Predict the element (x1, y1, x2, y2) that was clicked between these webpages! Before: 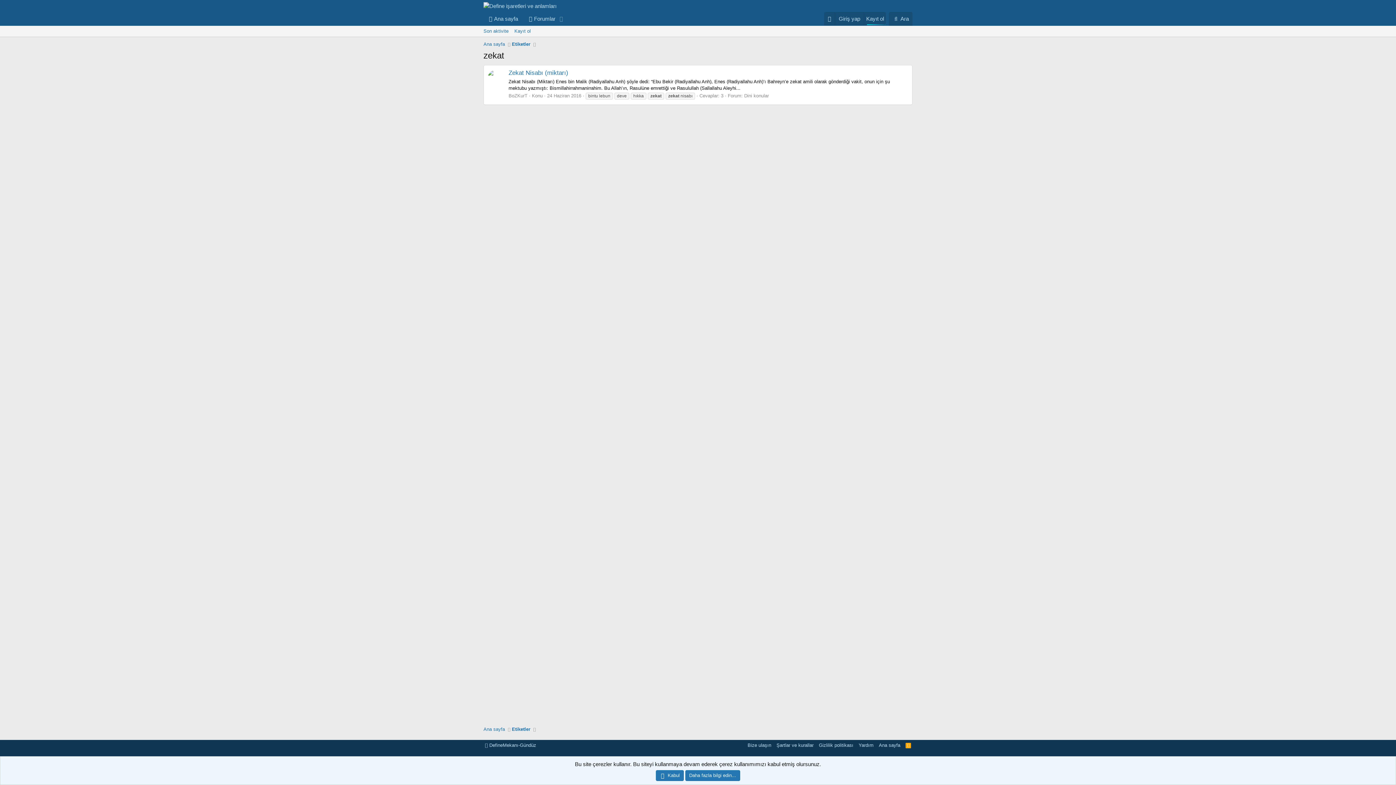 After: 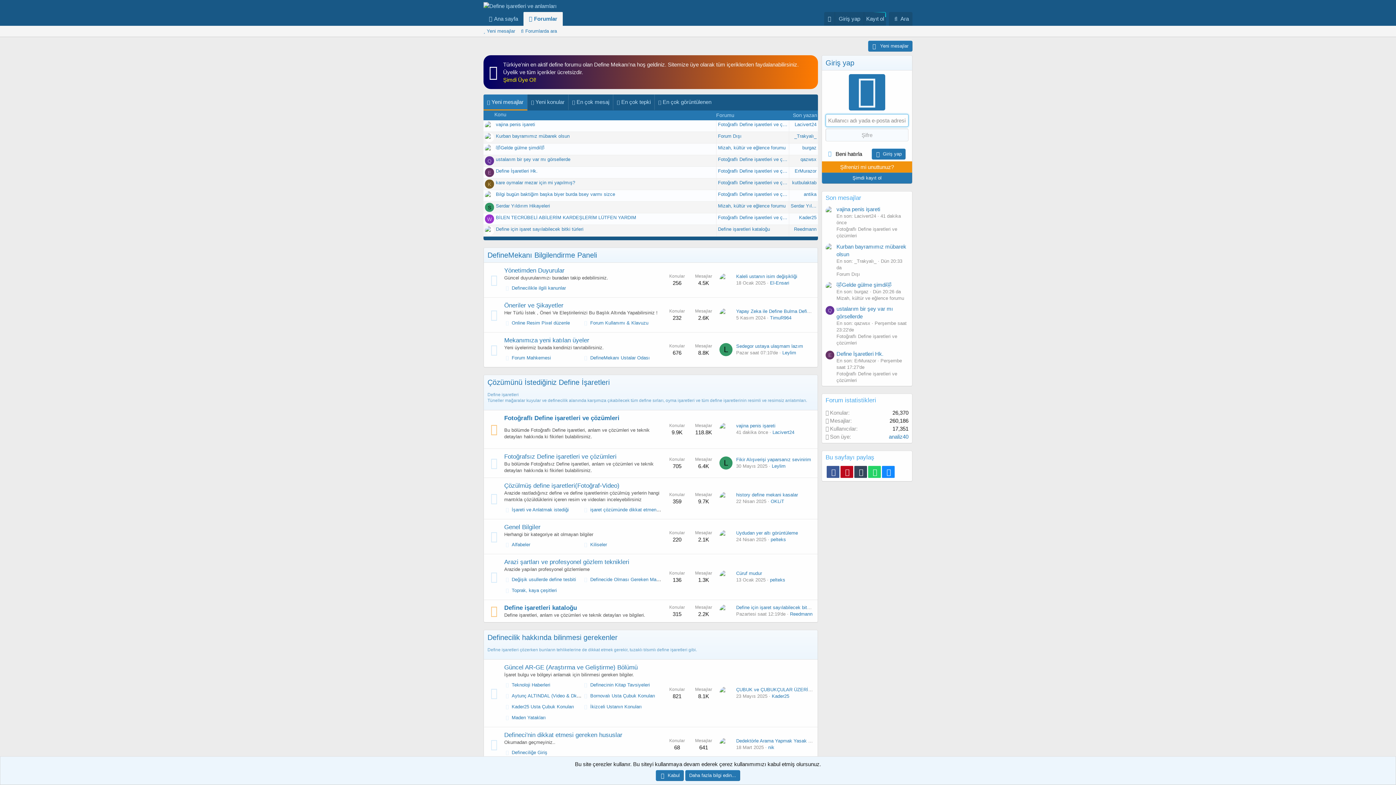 Action: bbox: (483, 40, 505, 47) label: Ana sayfa